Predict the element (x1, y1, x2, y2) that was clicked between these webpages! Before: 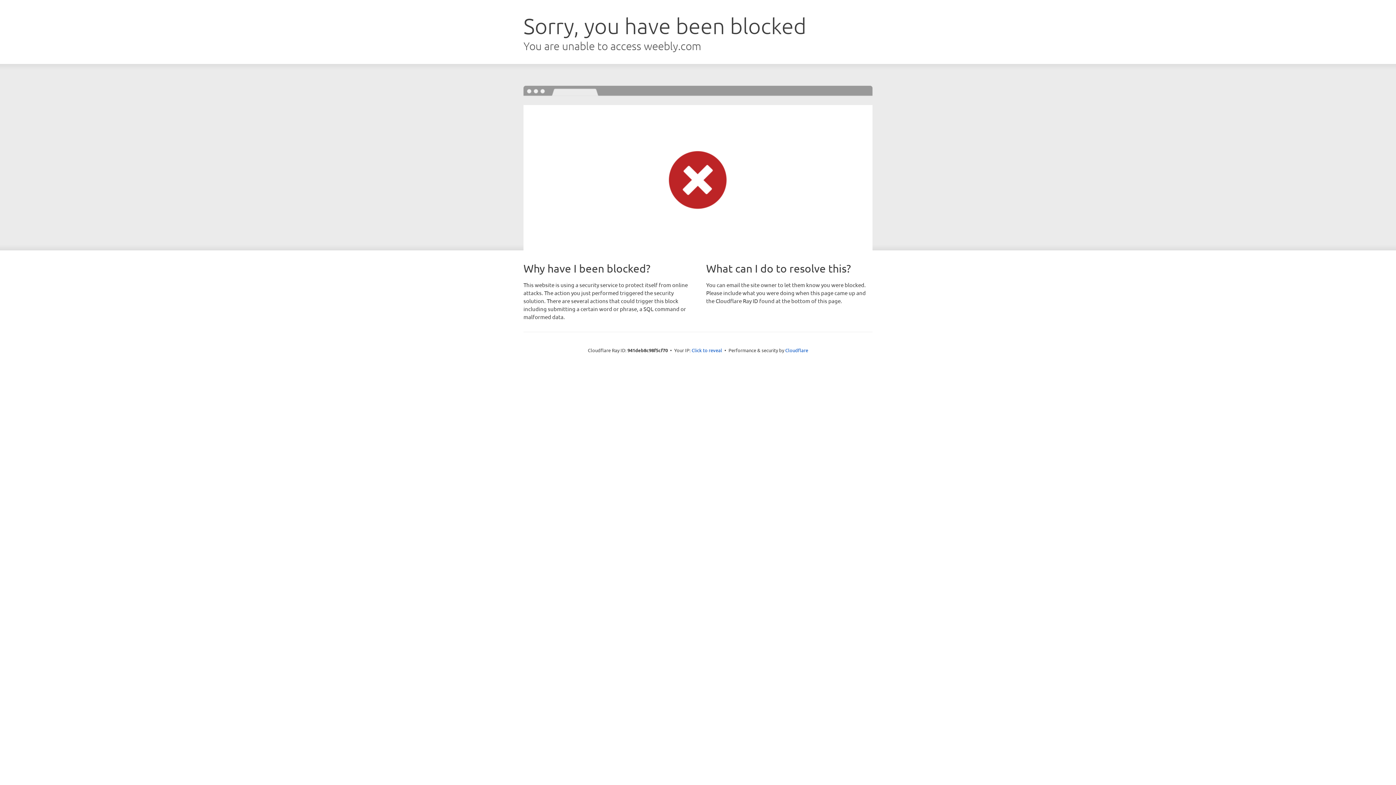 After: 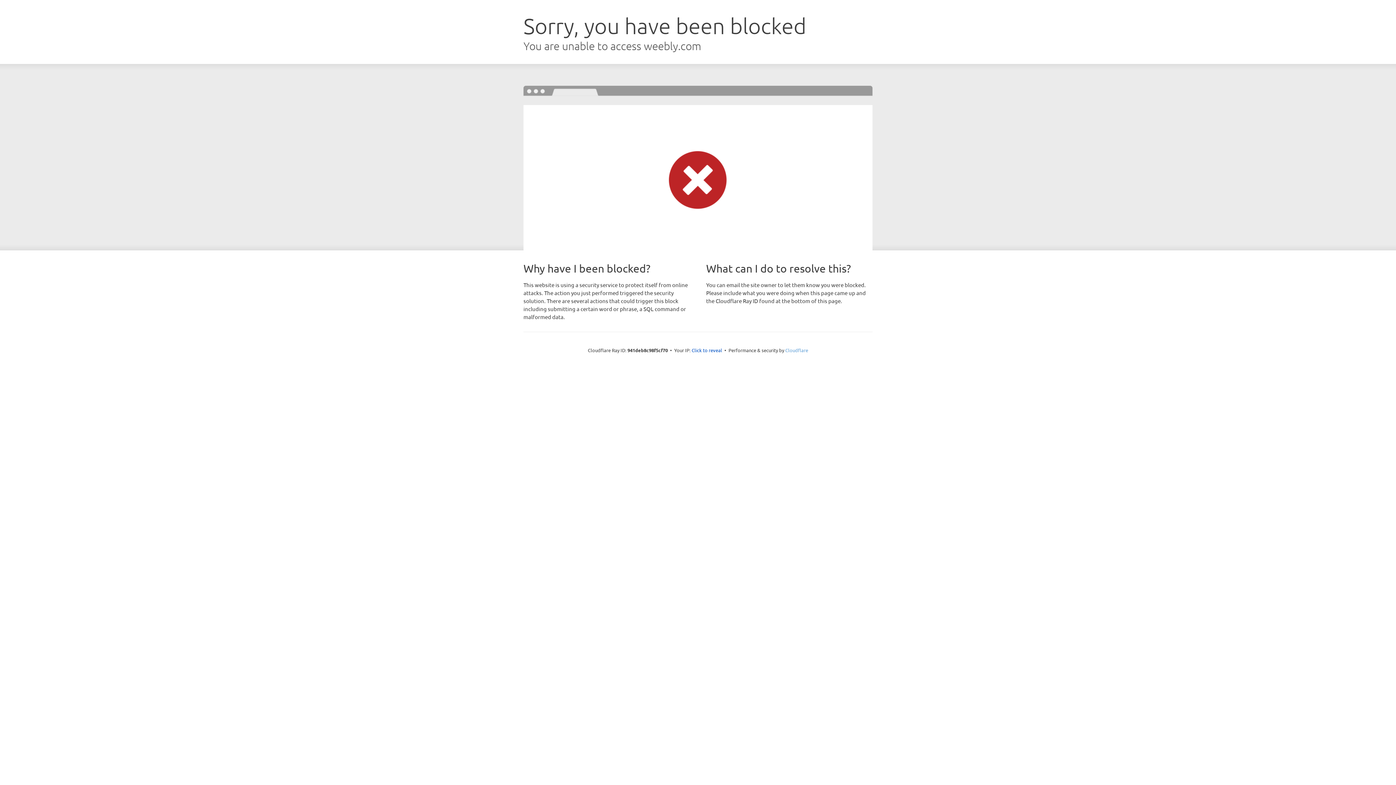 Action: bbox: (785, 347, 808, 353) label: Cloudflare